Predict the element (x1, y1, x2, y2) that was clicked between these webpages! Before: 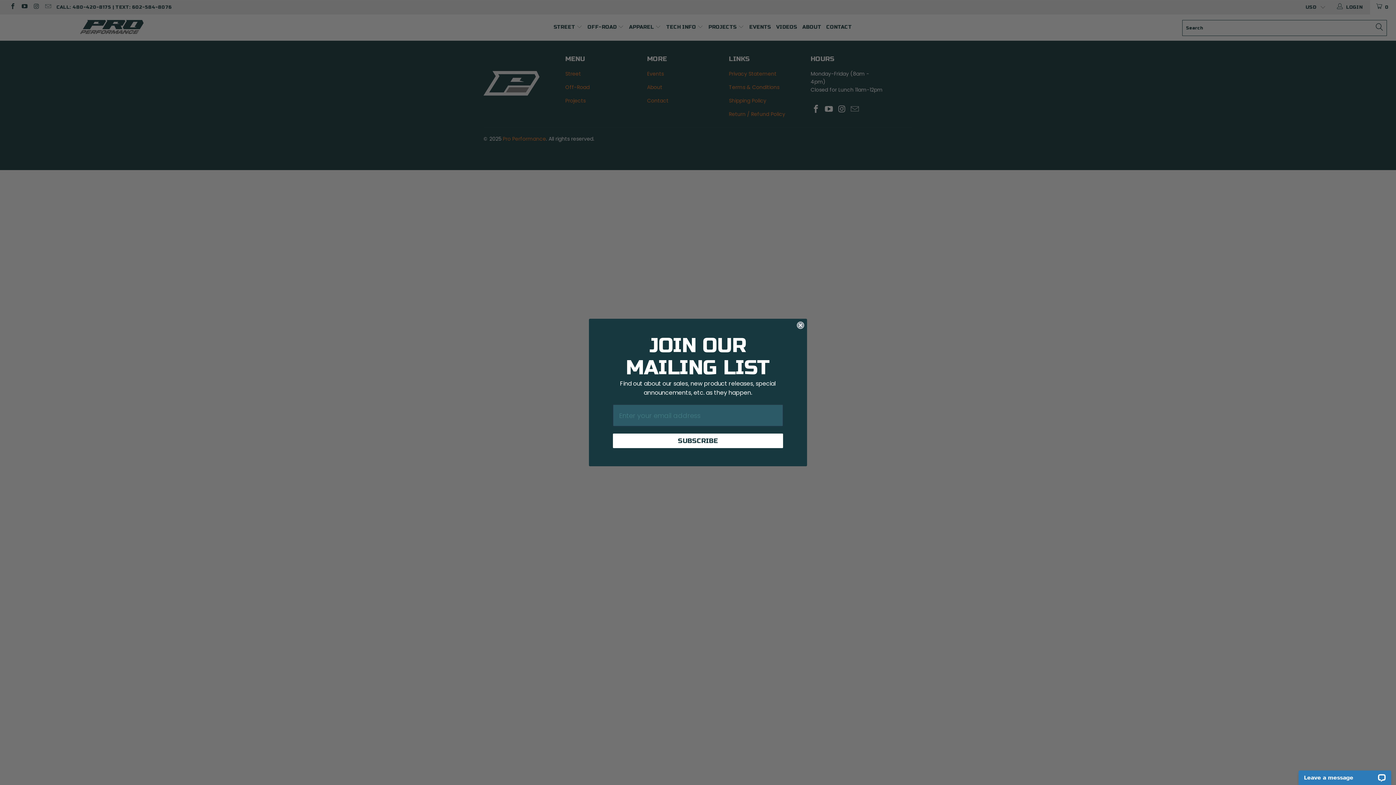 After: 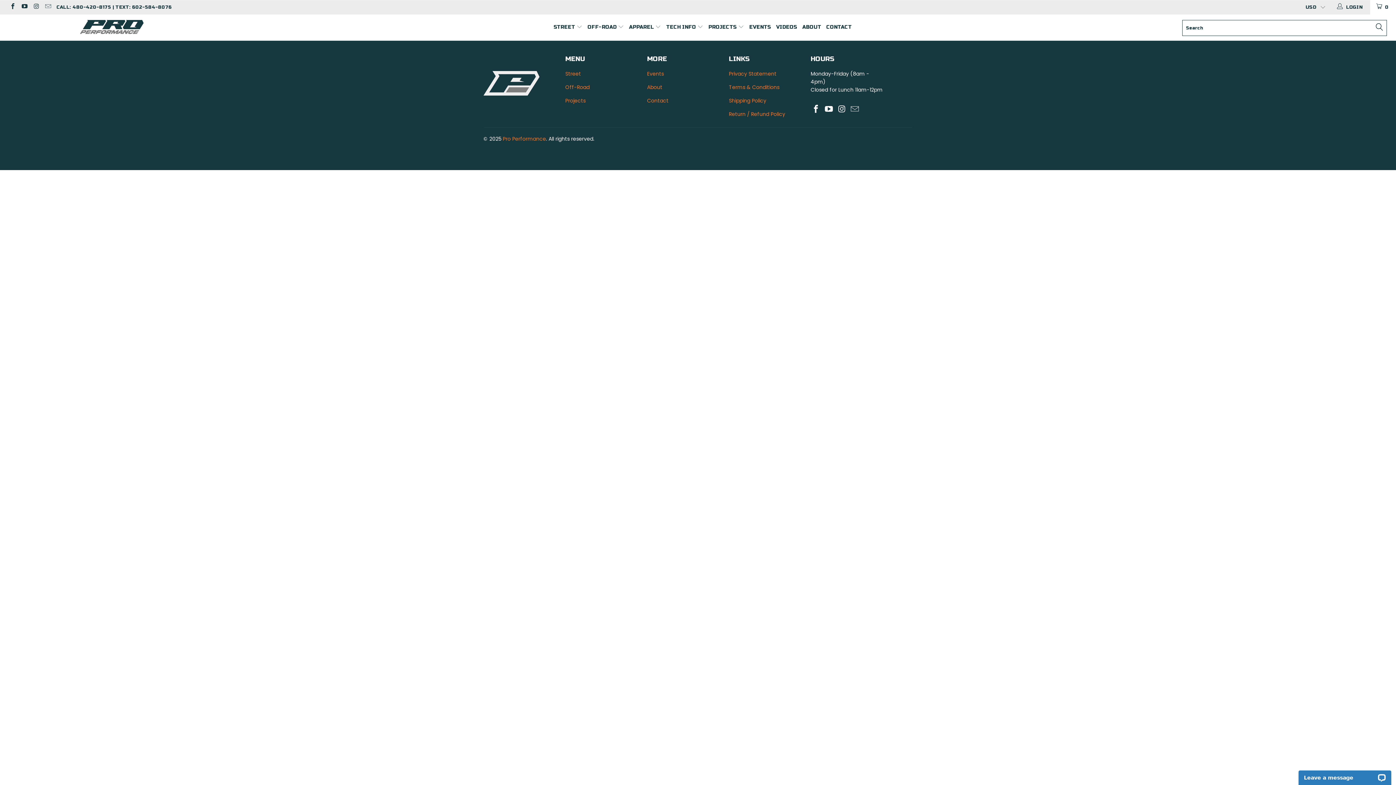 Action: label: Close dialog bbox: (797, 336, 804, 343)